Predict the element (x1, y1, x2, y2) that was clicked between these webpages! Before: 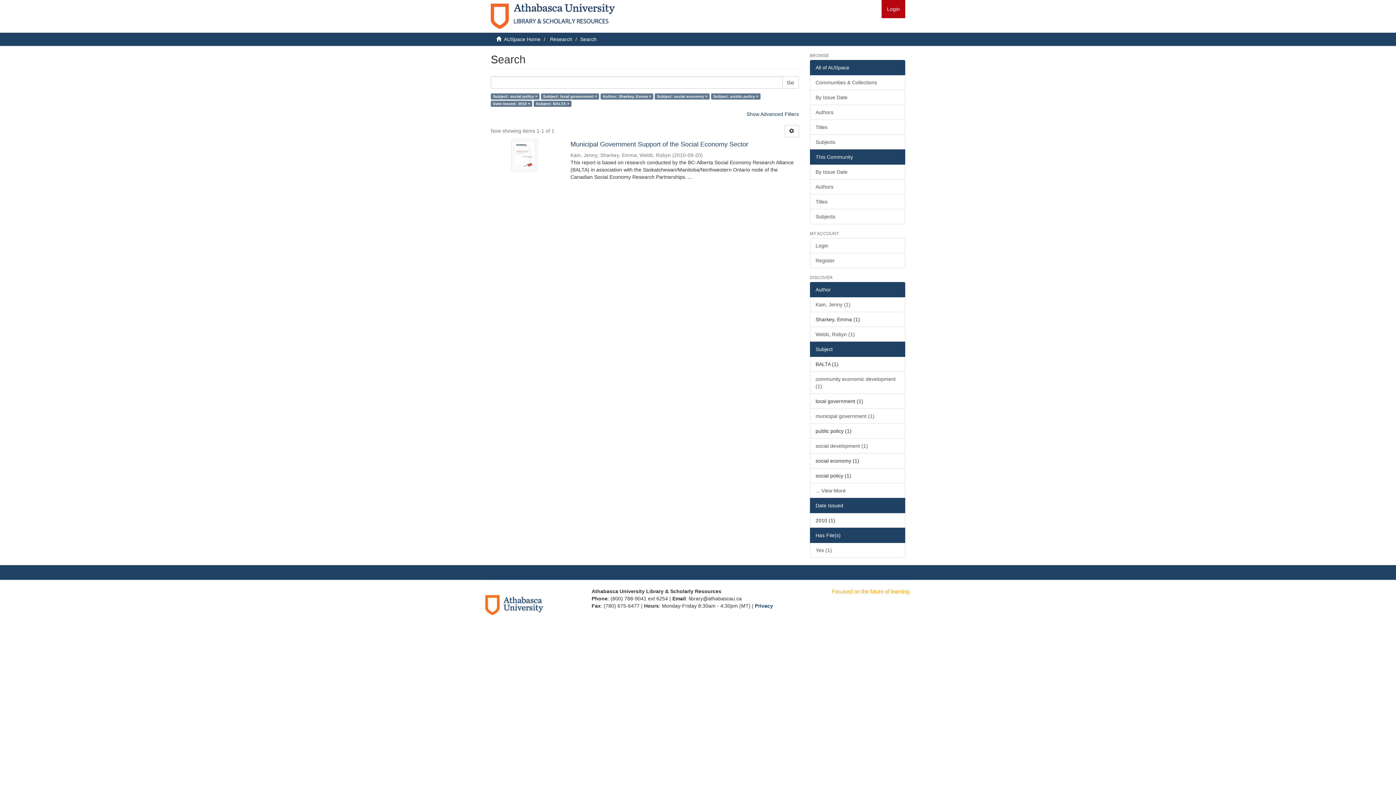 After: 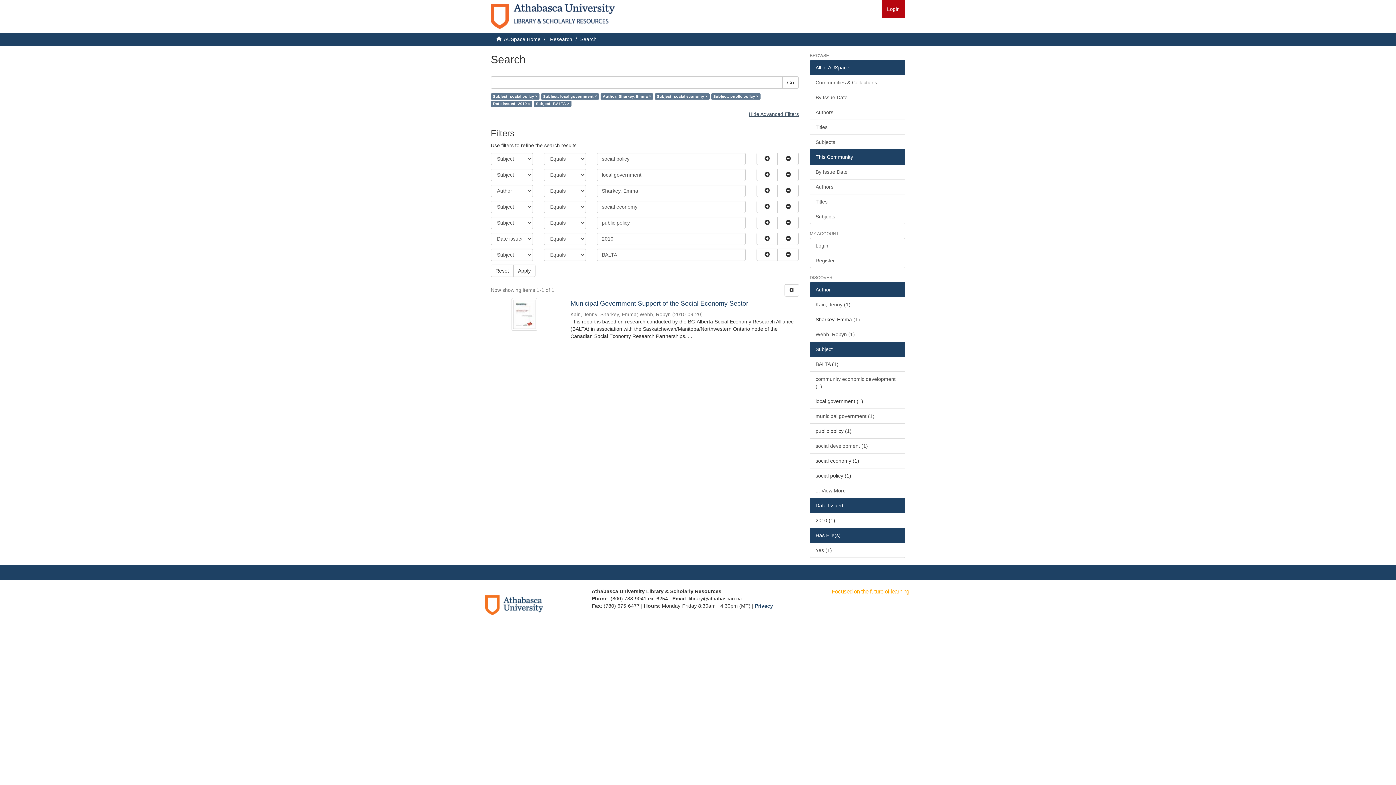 Action: bbox: (746, 111, 799, 117) label: Show Advanced Filters